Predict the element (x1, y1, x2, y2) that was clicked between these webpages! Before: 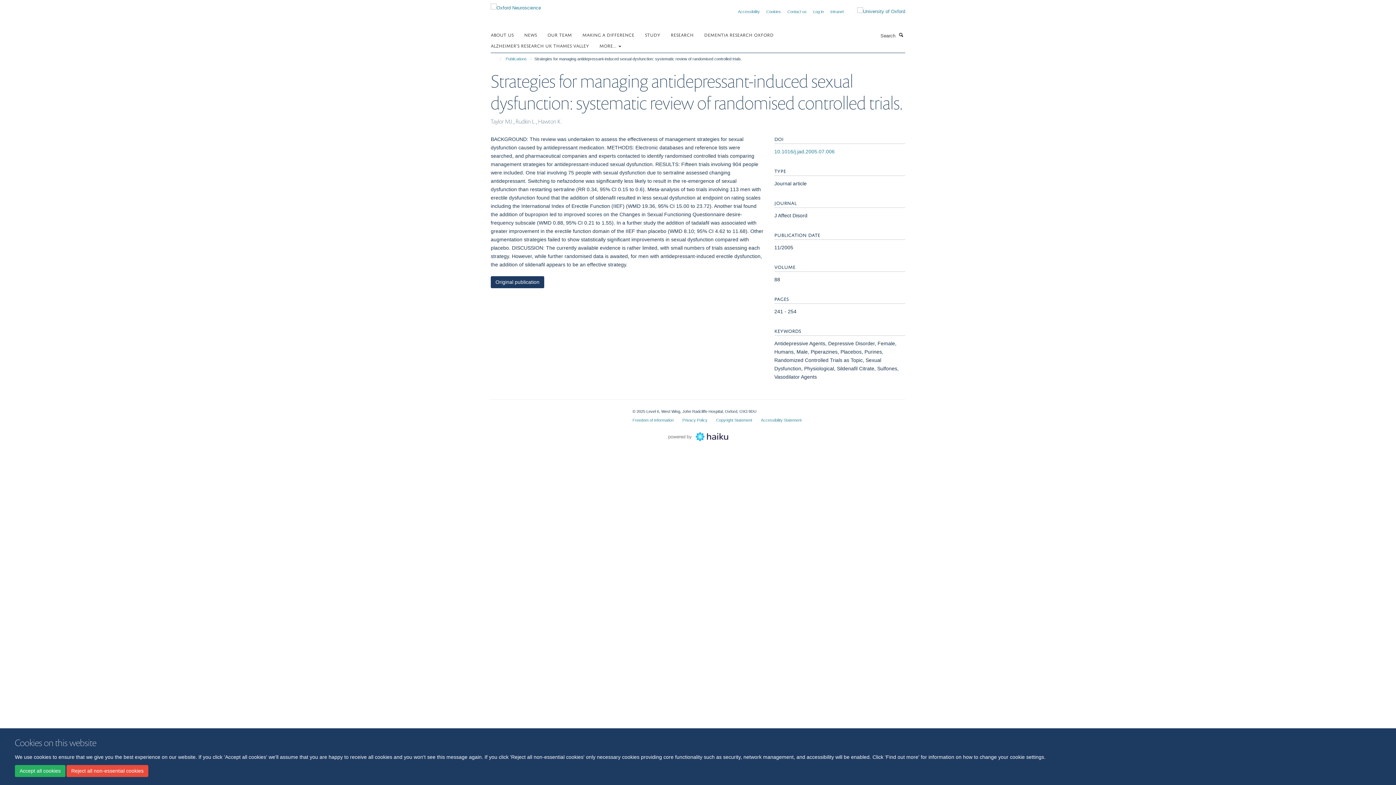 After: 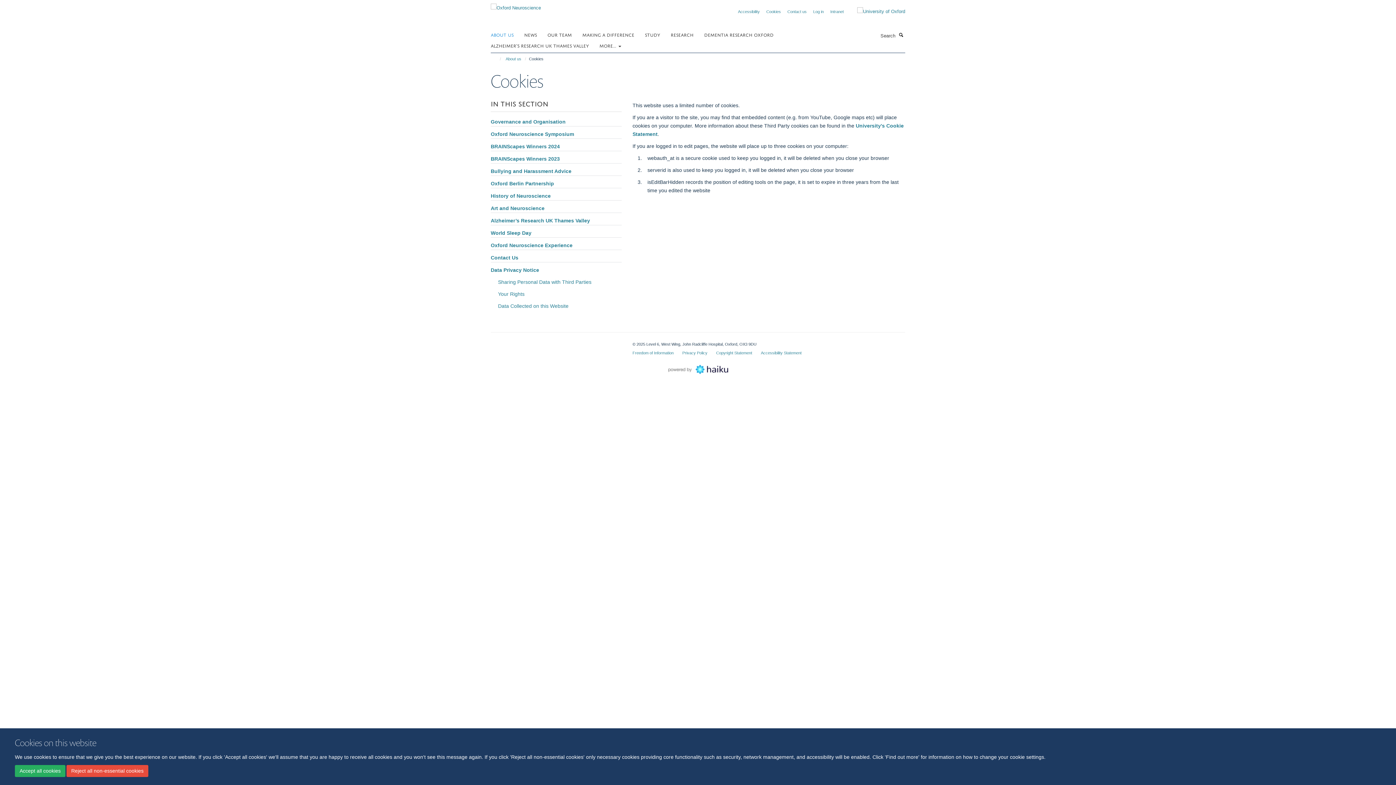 Action: bbox: (766, 9, 781, 13) label: Cookies